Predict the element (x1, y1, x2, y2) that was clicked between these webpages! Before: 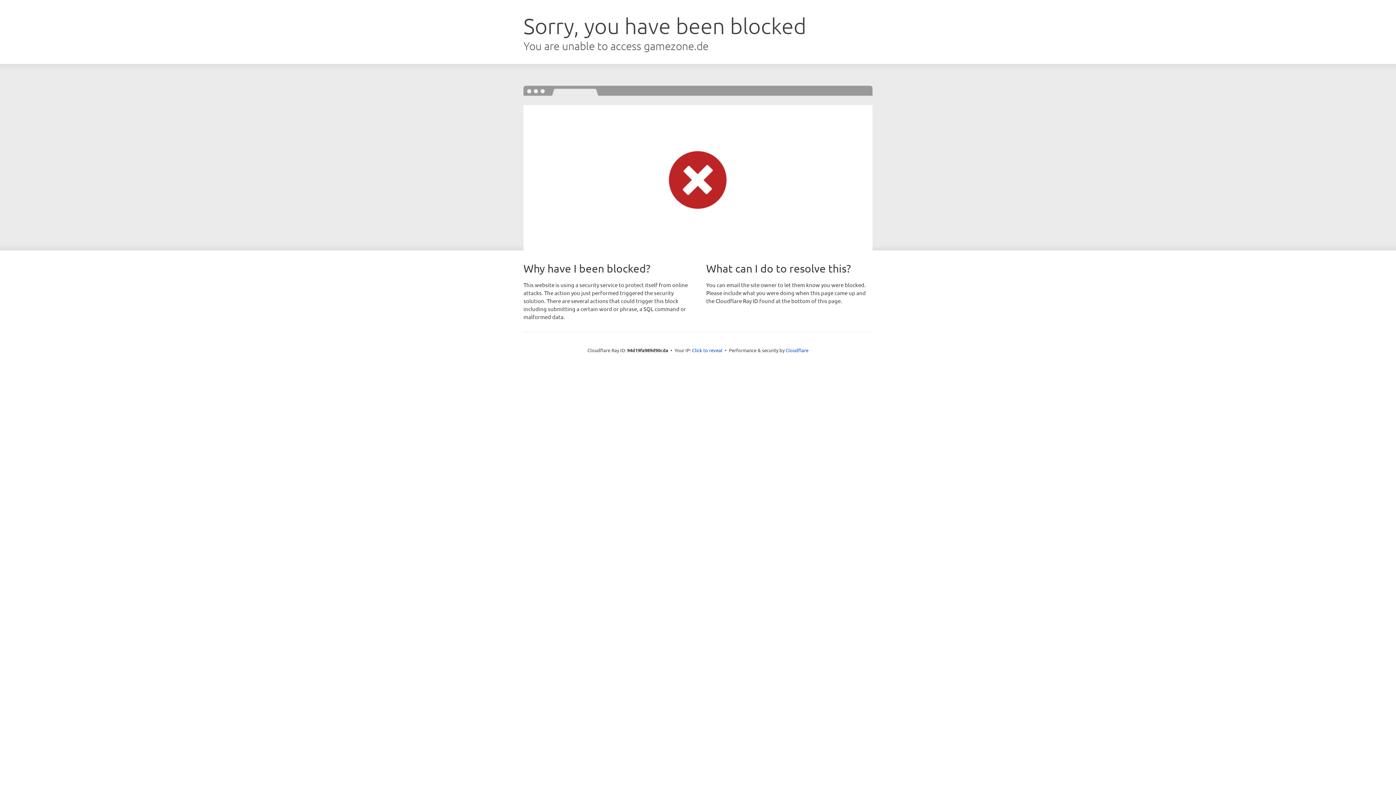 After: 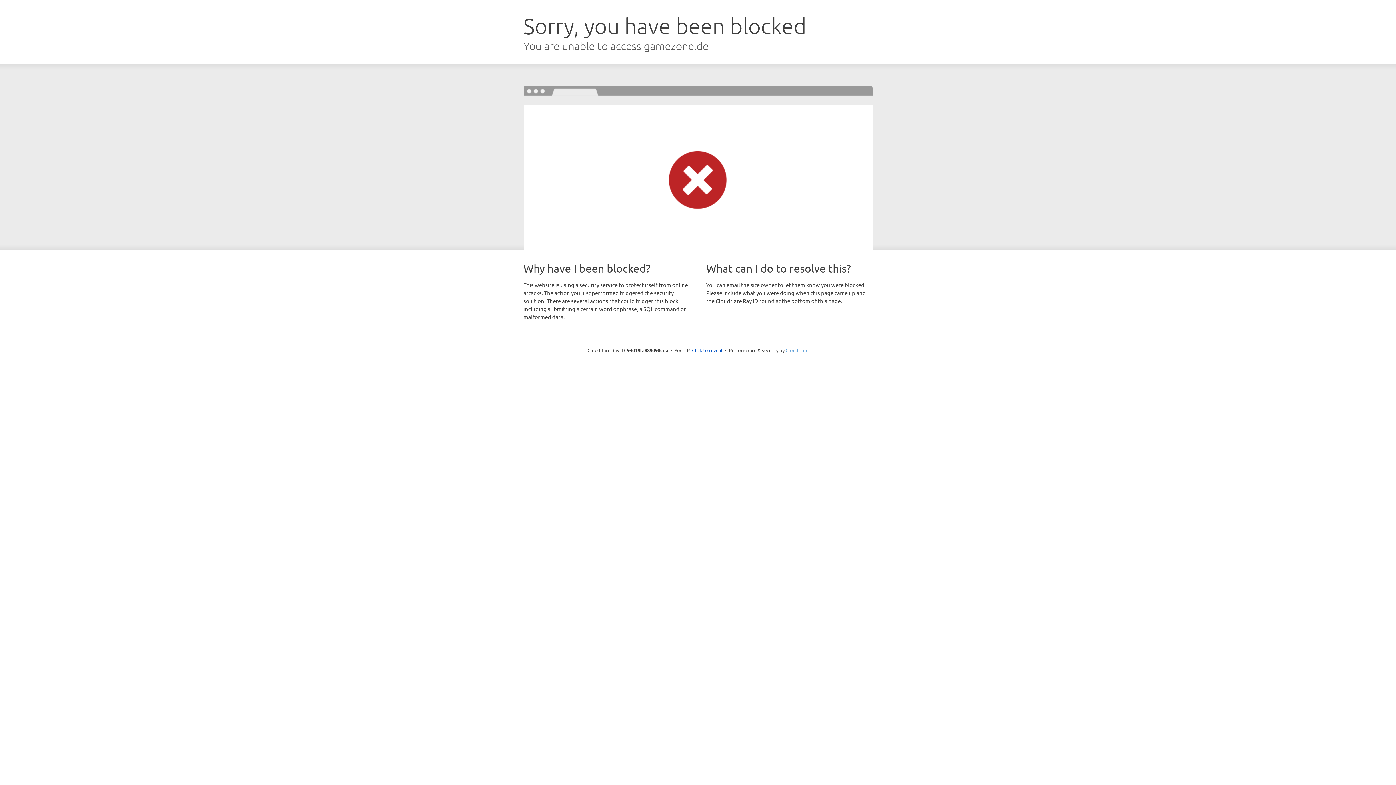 Action: bbox: (785, 347, 808, 353) label: Cloudflare